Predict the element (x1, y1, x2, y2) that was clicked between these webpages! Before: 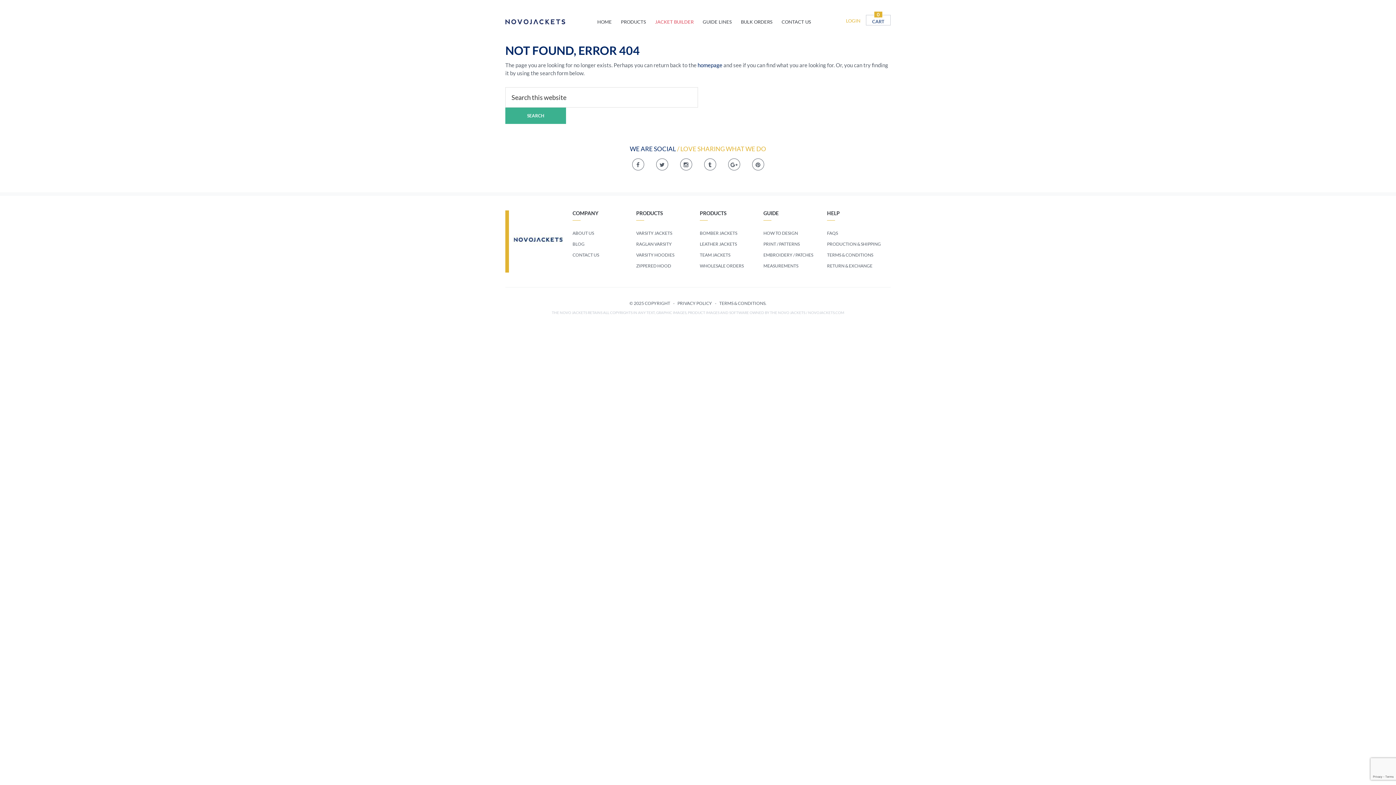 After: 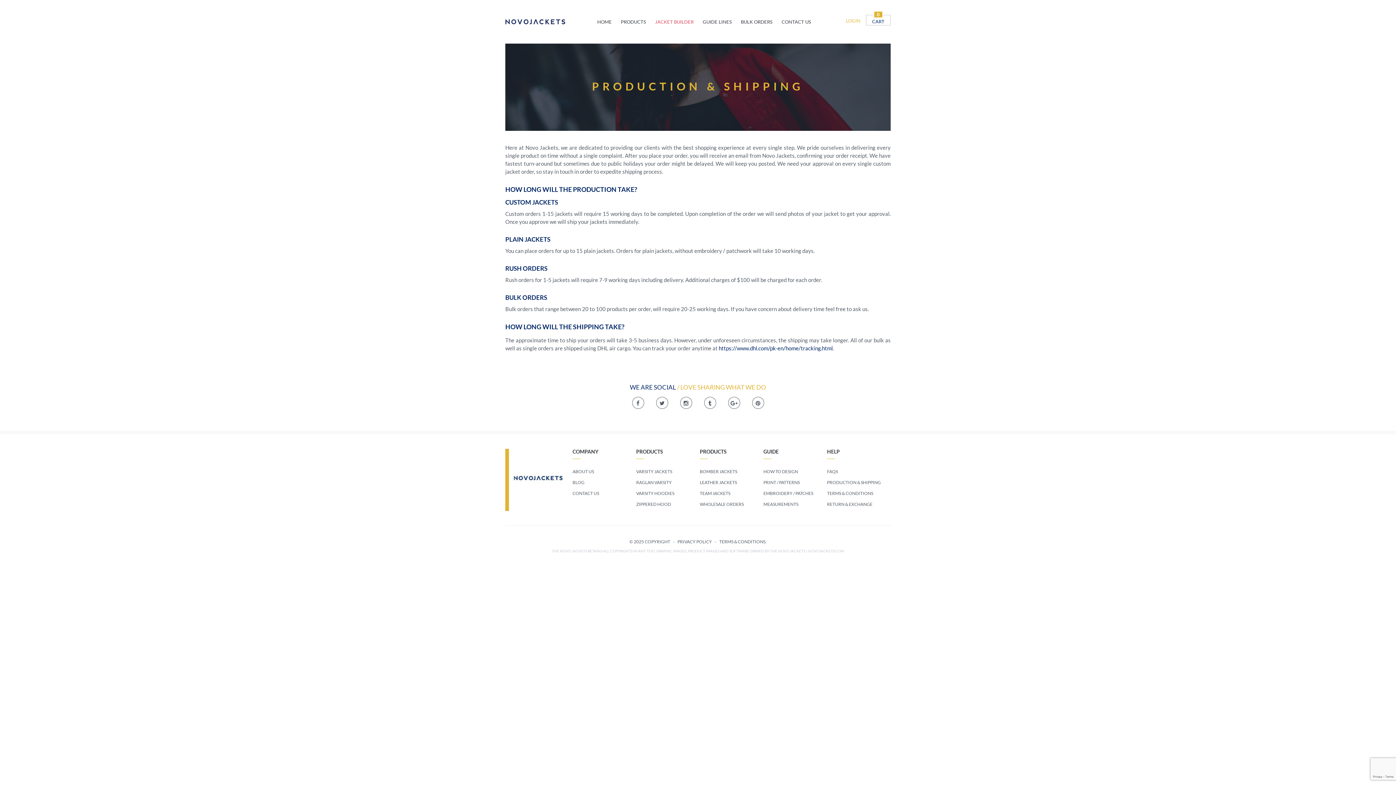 Action: bbox: (827, 241, 881, 246) label: PRODUCTION & SHIPPING